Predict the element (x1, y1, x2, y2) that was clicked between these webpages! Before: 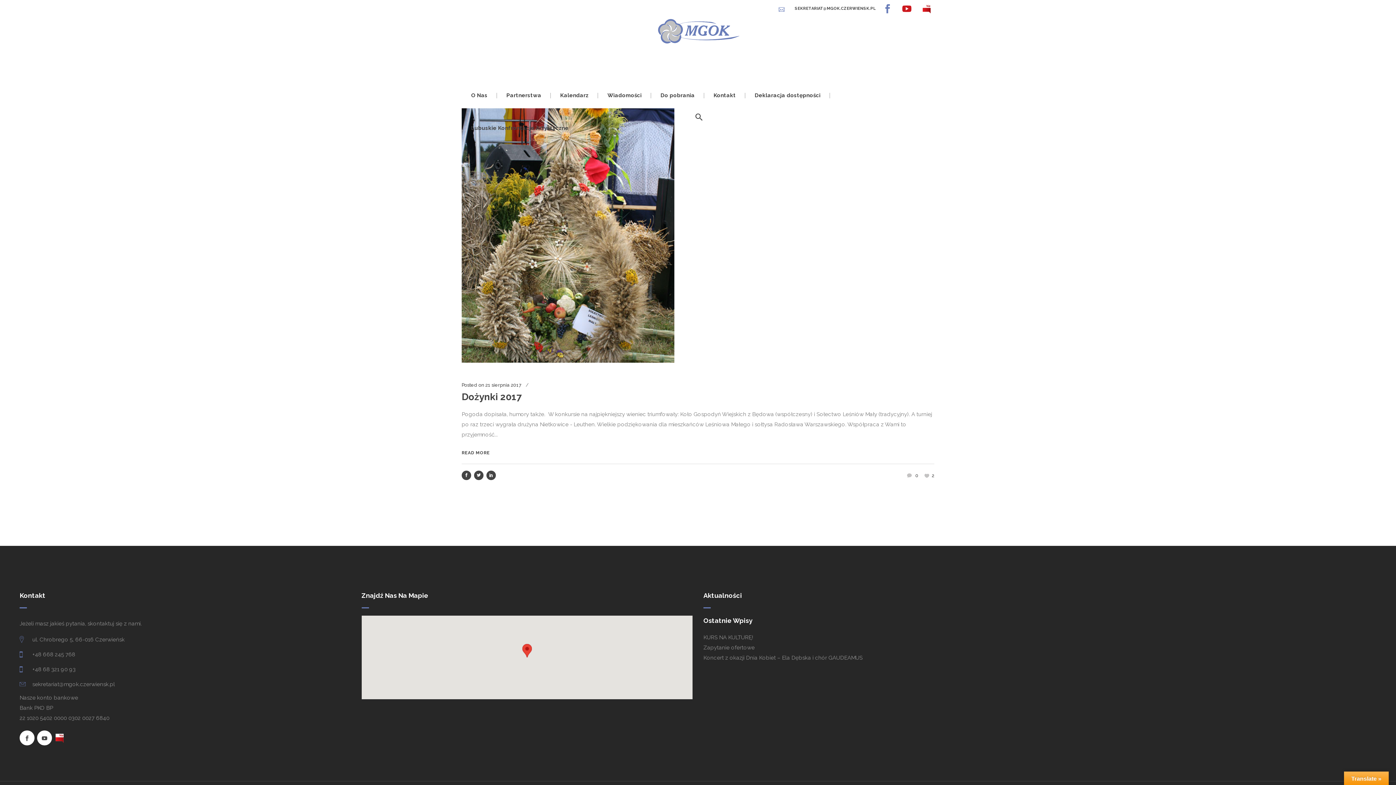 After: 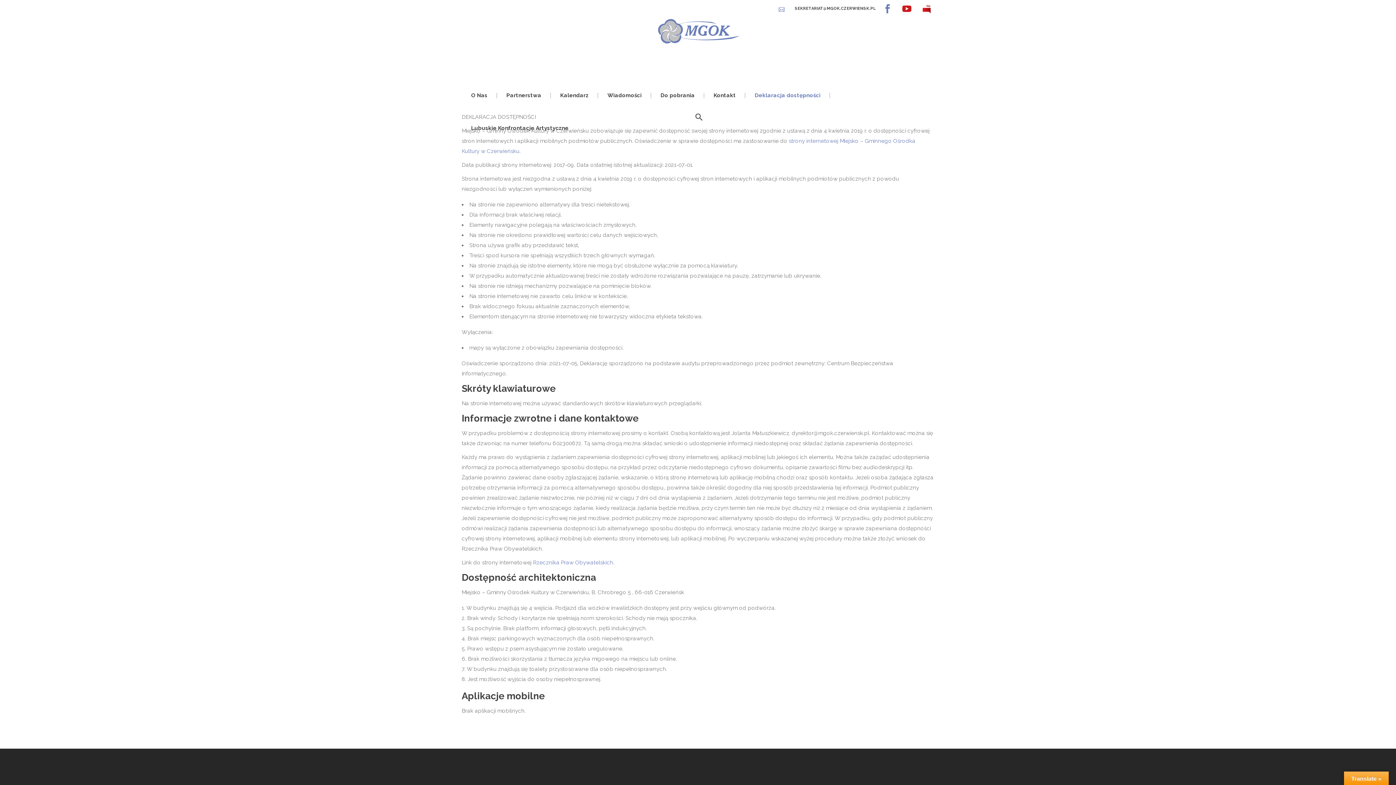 Action: label: Deklaracja dostępności bbox: (745, 79, 830, 112)